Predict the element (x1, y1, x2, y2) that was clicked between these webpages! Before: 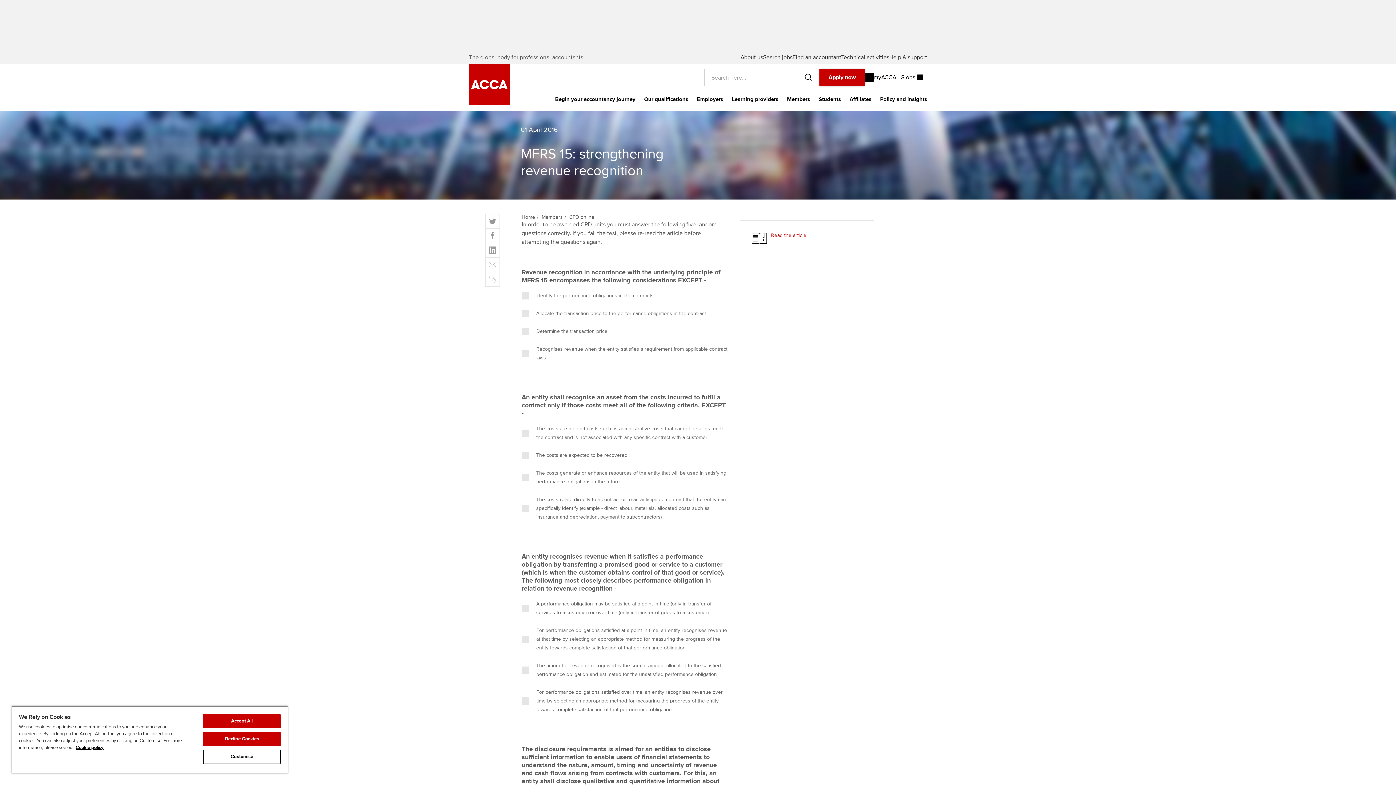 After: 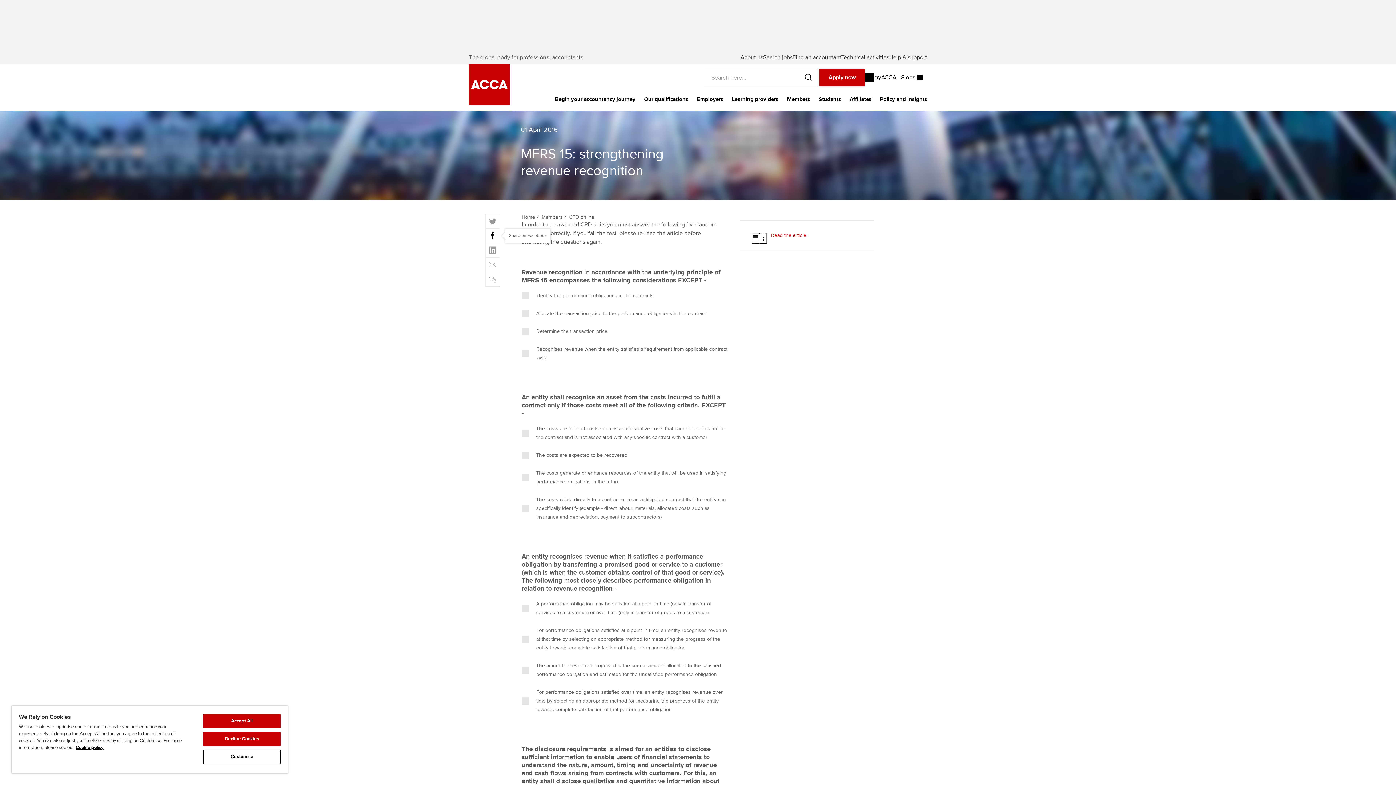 Action: bbox: (485, 228, 500, 243) label: Facebook